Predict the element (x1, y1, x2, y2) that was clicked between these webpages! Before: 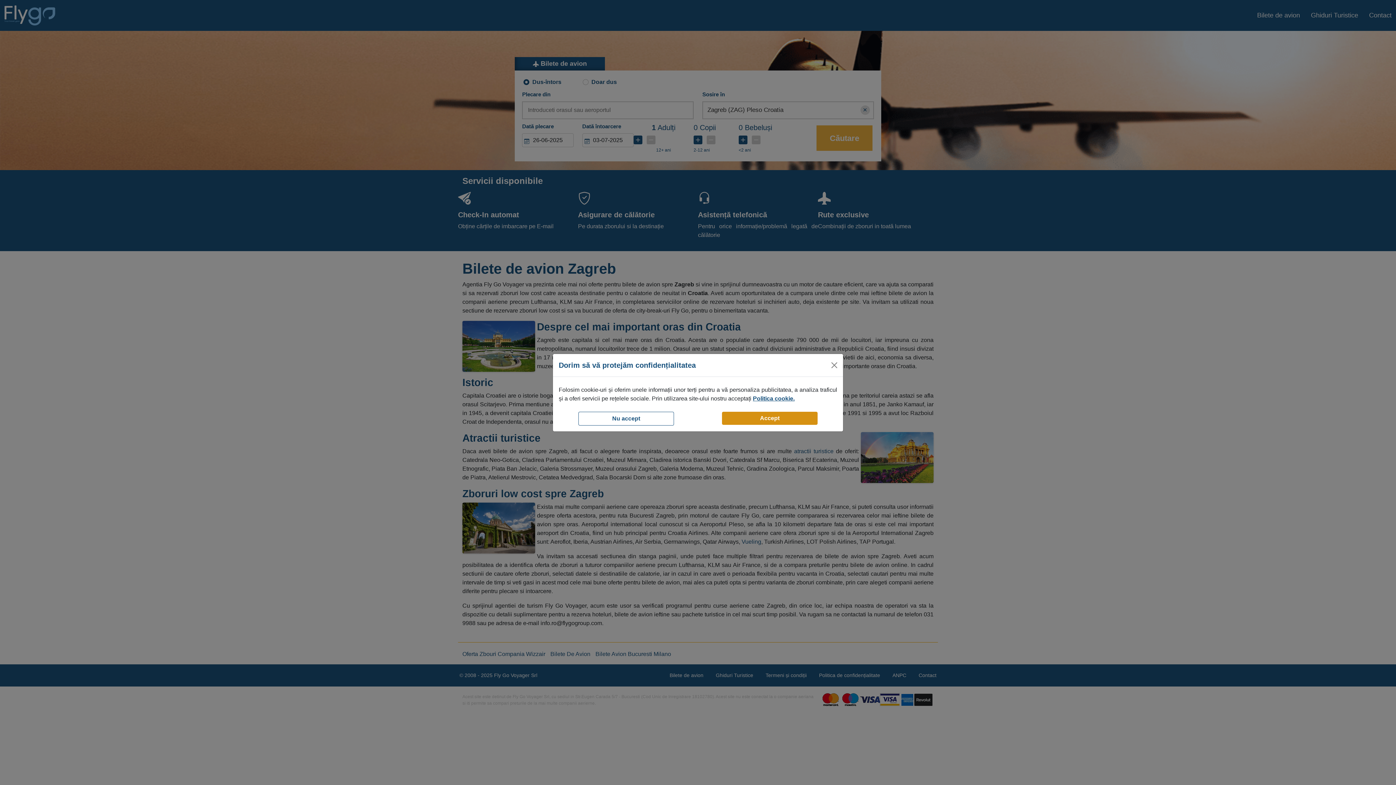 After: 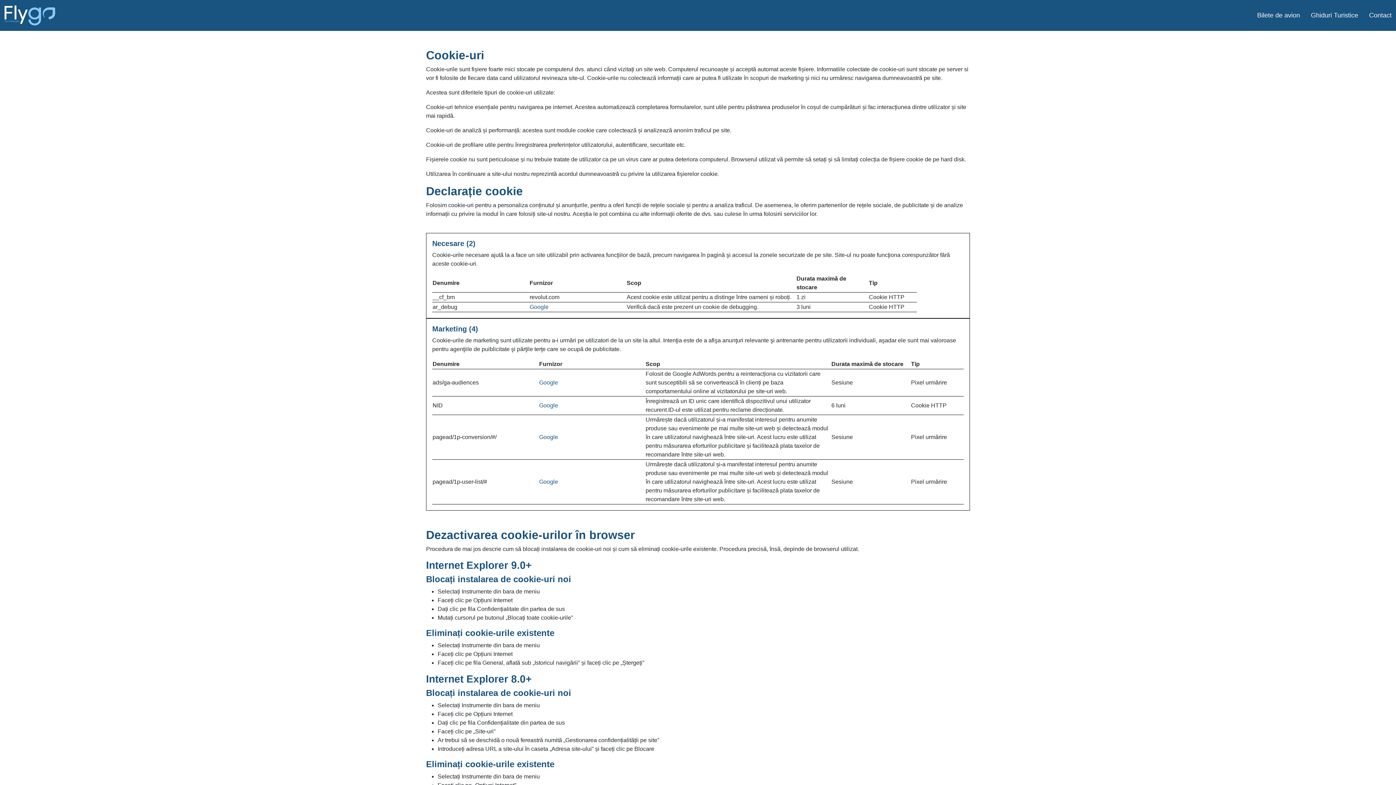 Action: label: Politica cookie. bbox: (753, 395, 794, 401)